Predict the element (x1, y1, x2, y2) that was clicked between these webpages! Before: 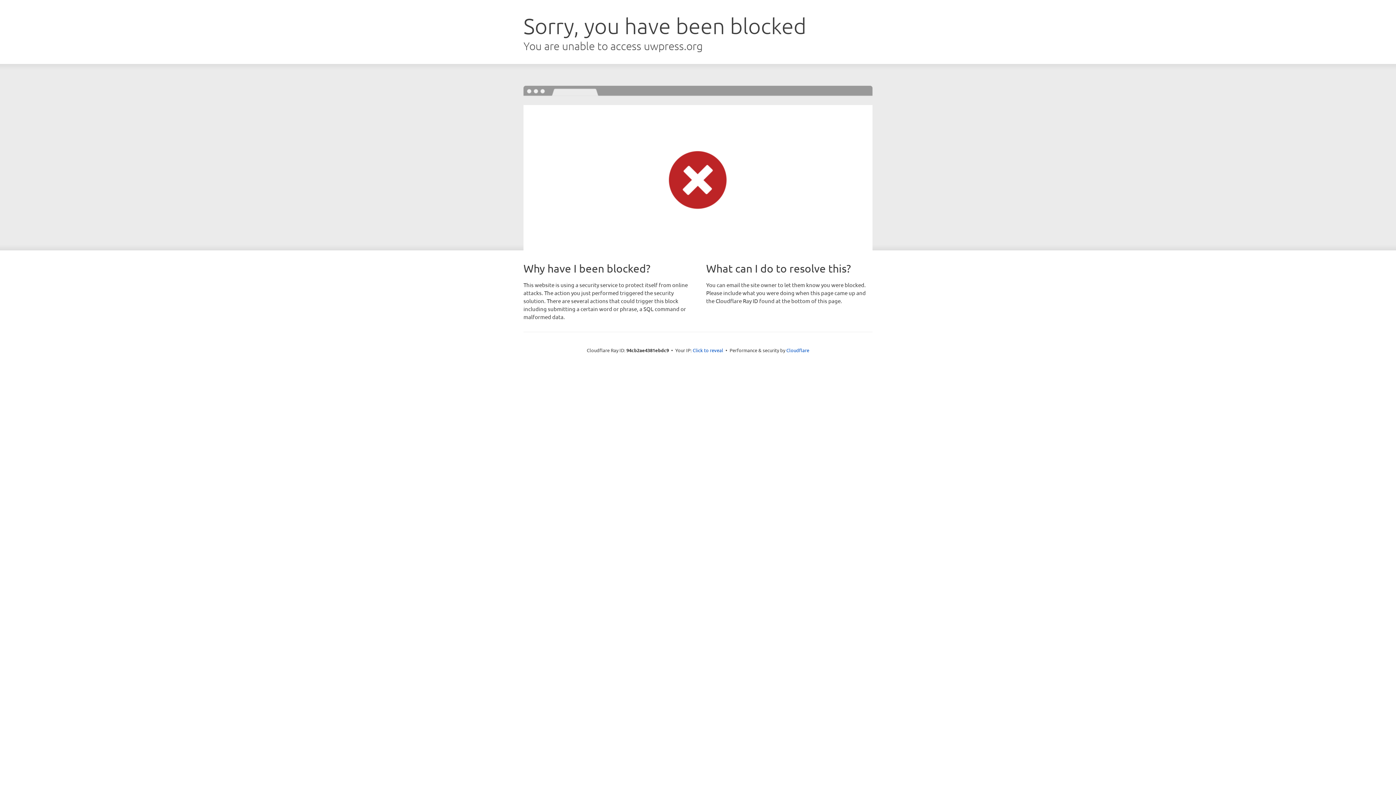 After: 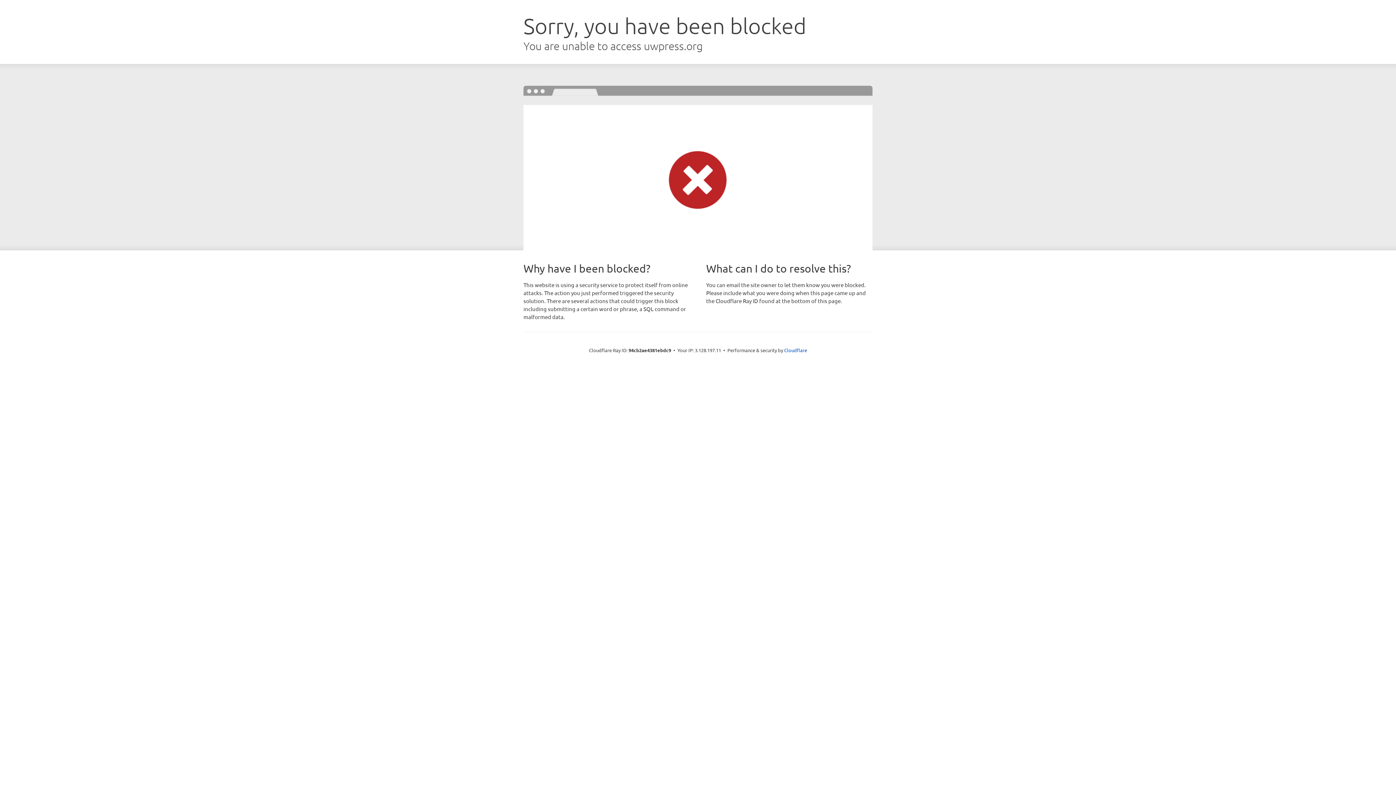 Action: bbox: (692, 346, 723, 353) label: Click to reveal